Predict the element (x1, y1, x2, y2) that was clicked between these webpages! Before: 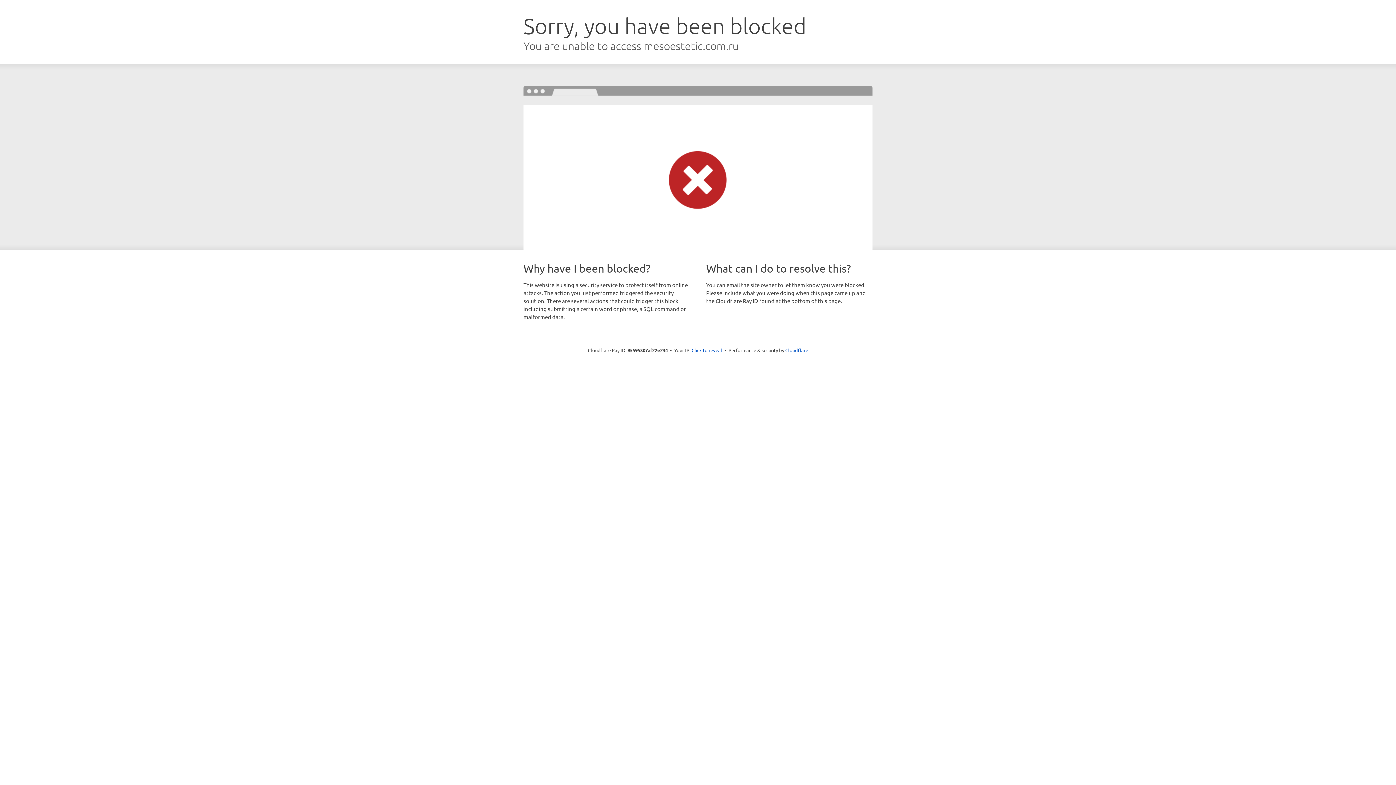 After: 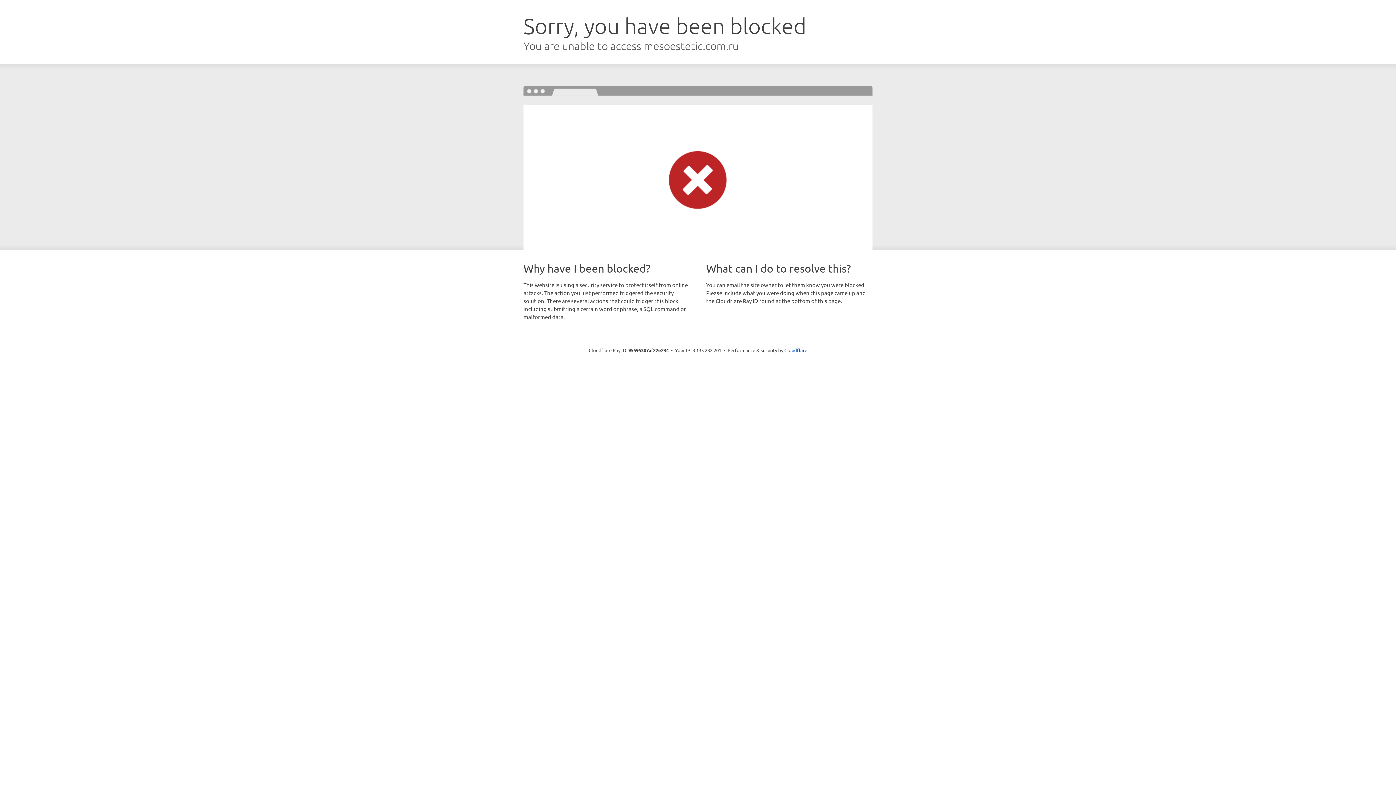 Action: bbox: (691, 346, 722, 353) label: Click to reveal